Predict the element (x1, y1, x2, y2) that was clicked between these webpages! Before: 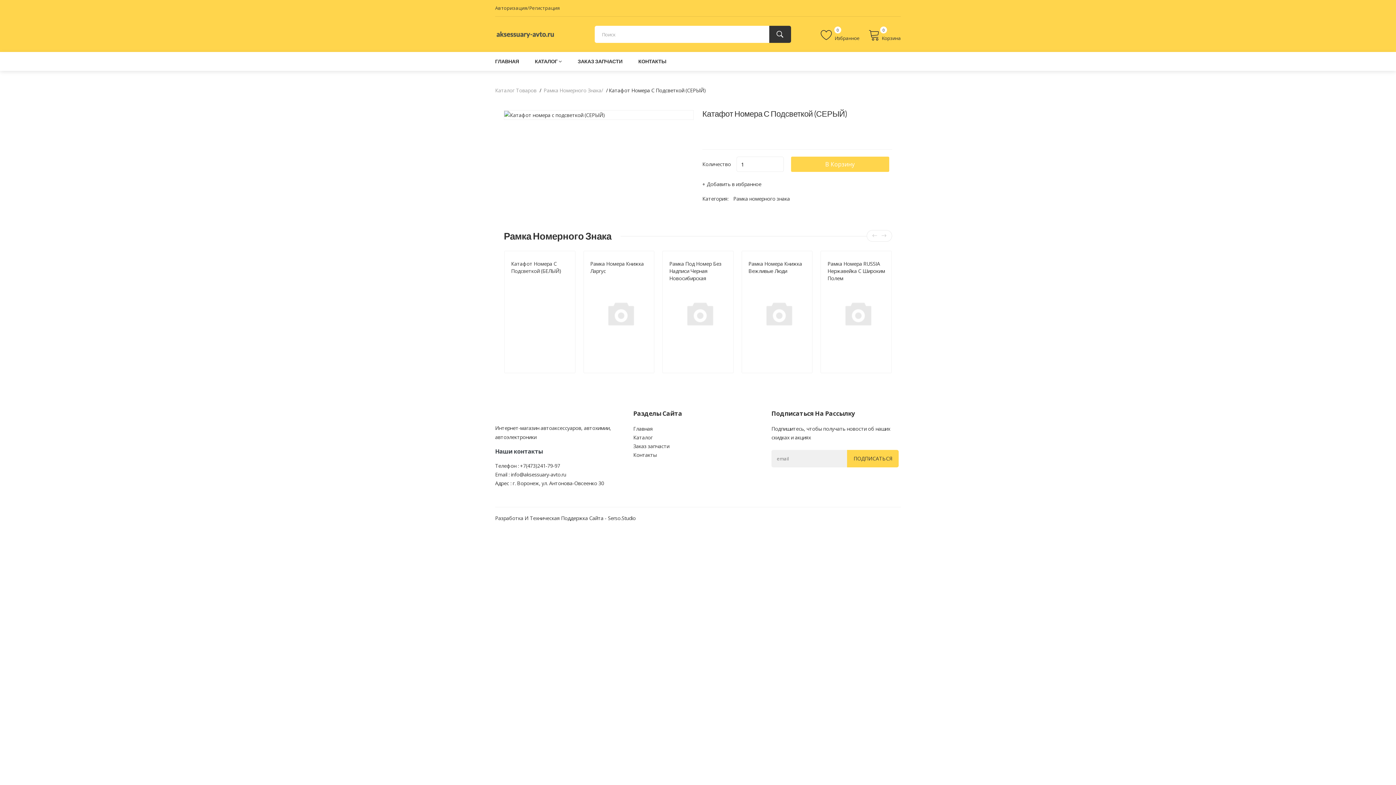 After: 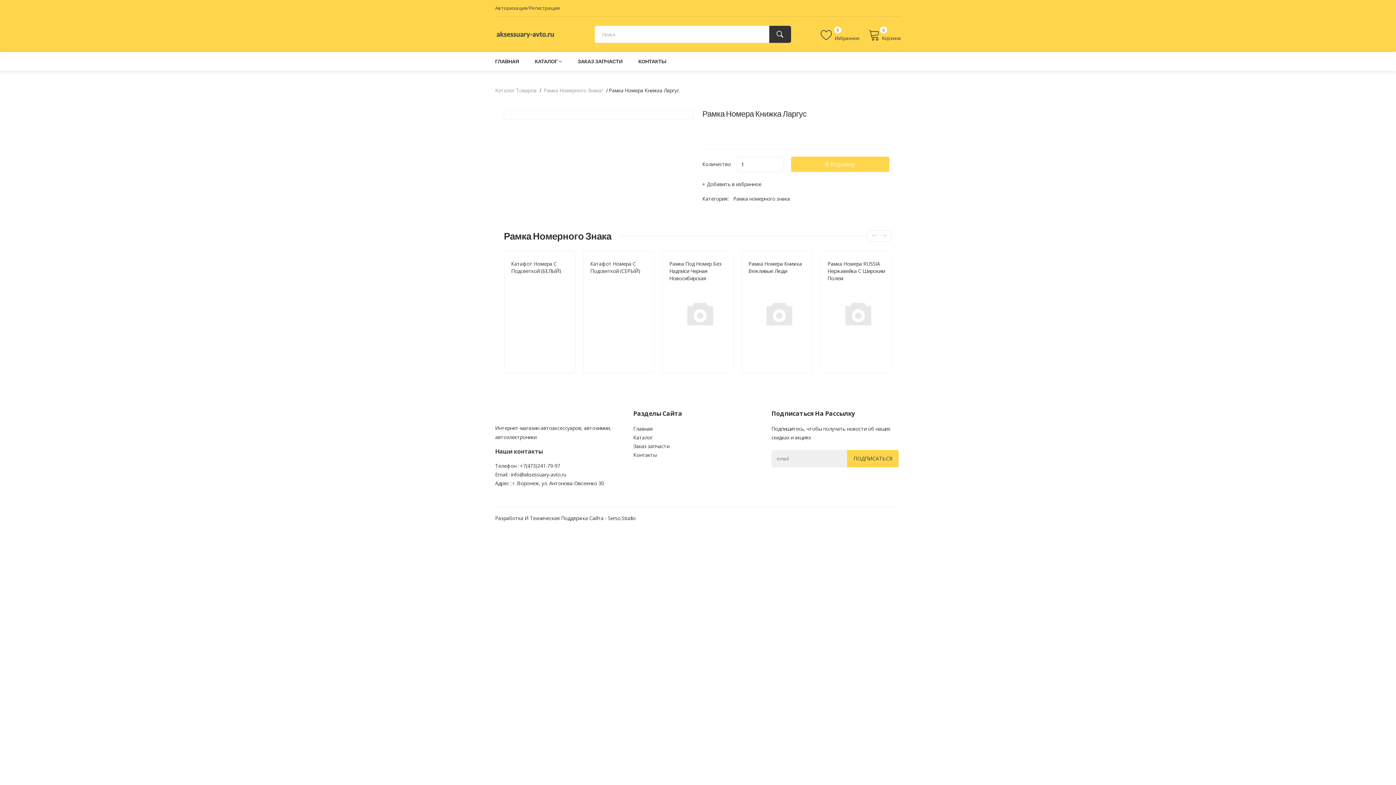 Action: bbox: (590, 282, 651, 343)